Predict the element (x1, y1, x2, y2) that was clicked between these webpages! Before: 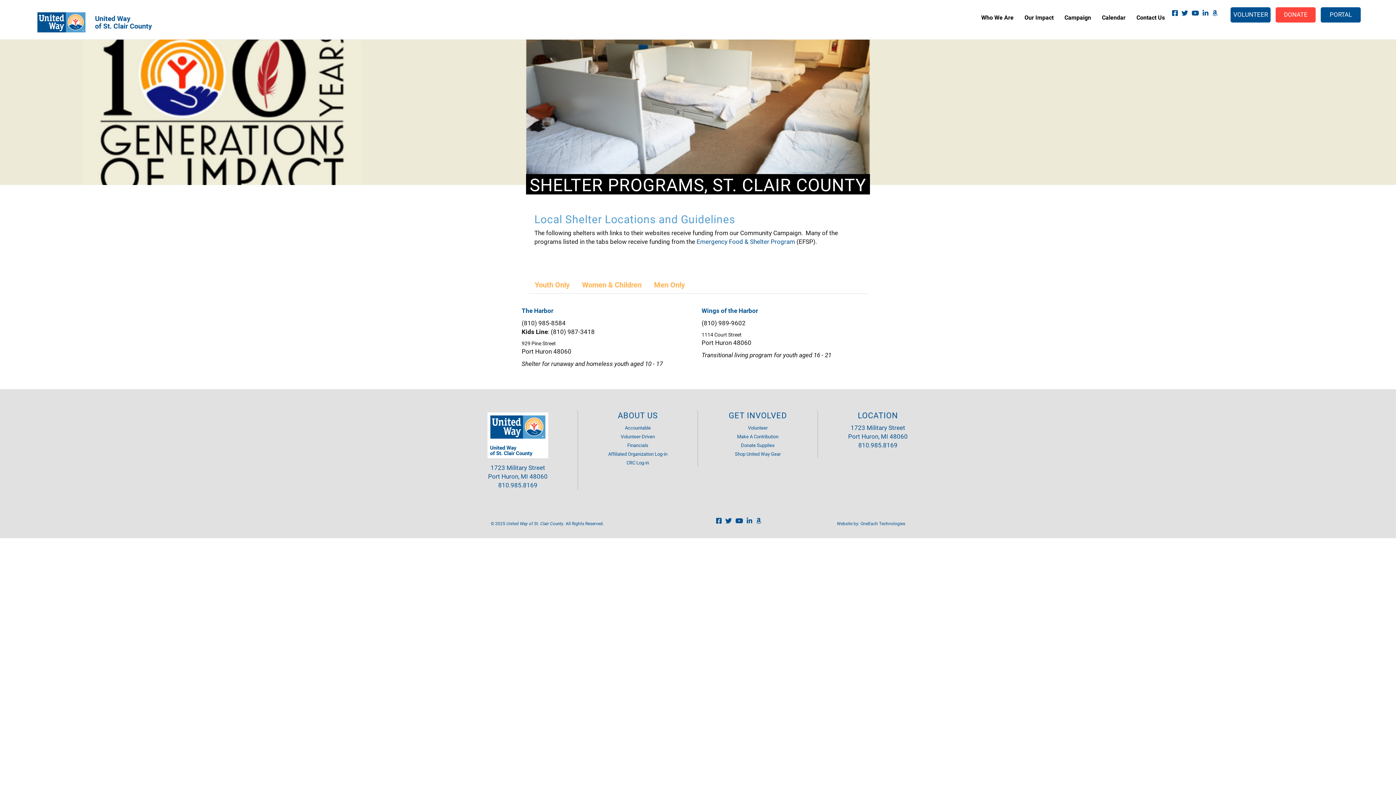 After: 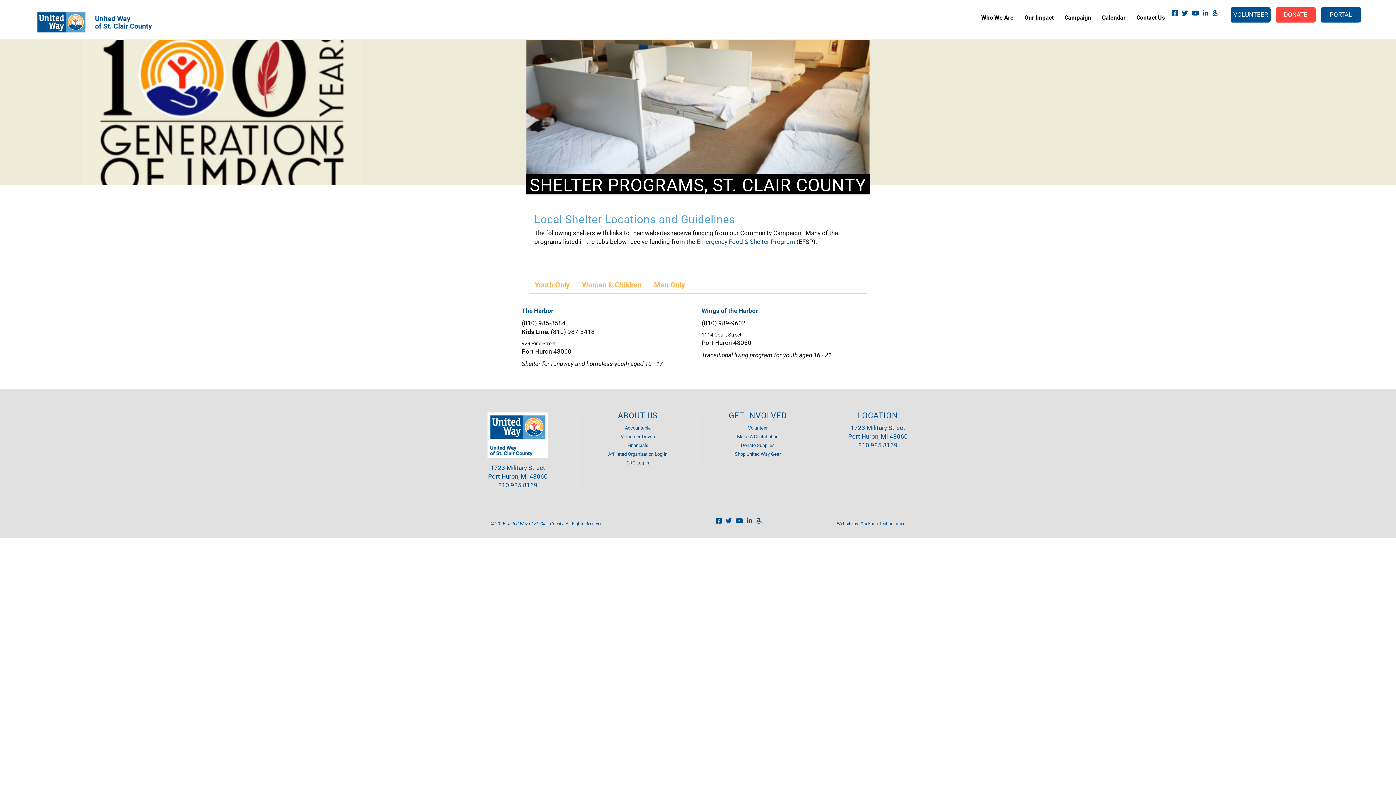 Action: bbox: (723, 515, 732, 529)